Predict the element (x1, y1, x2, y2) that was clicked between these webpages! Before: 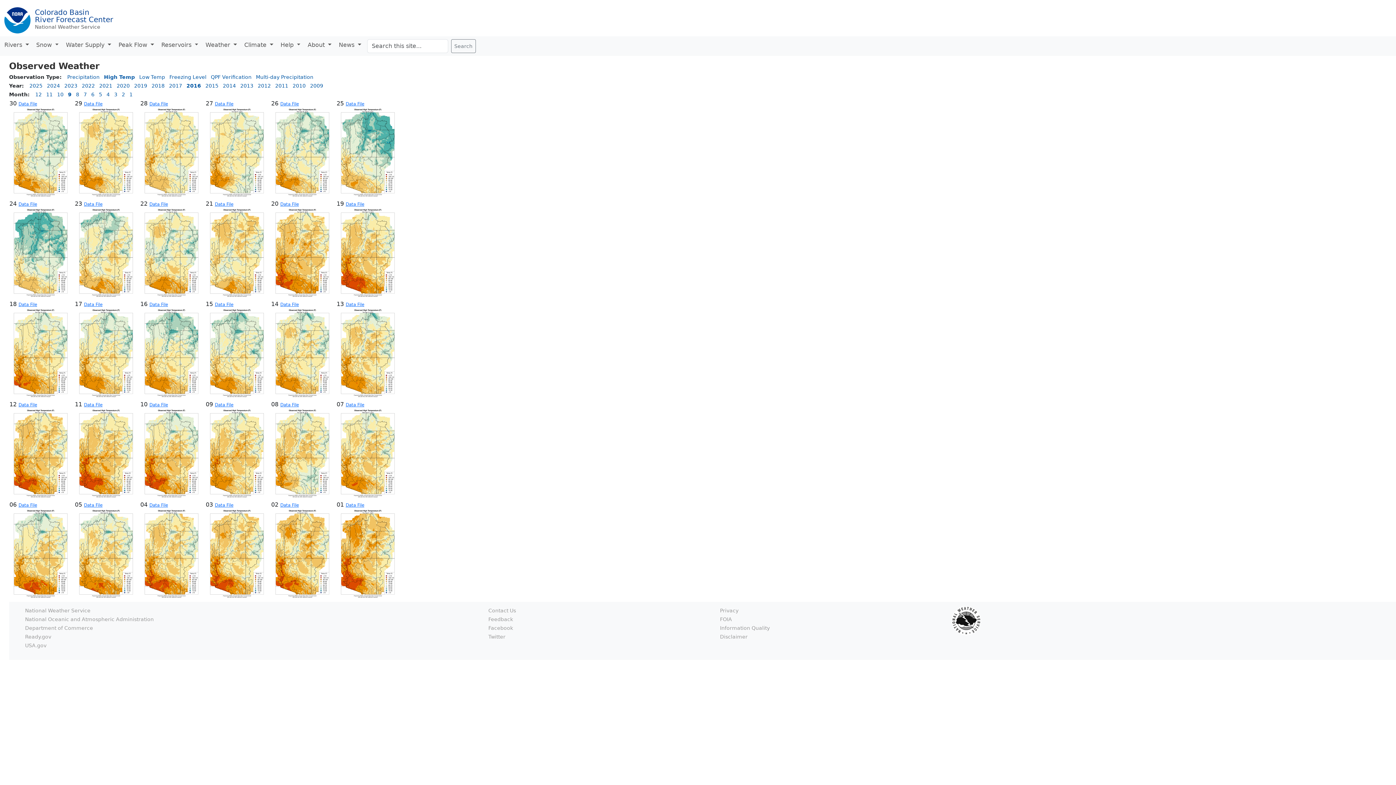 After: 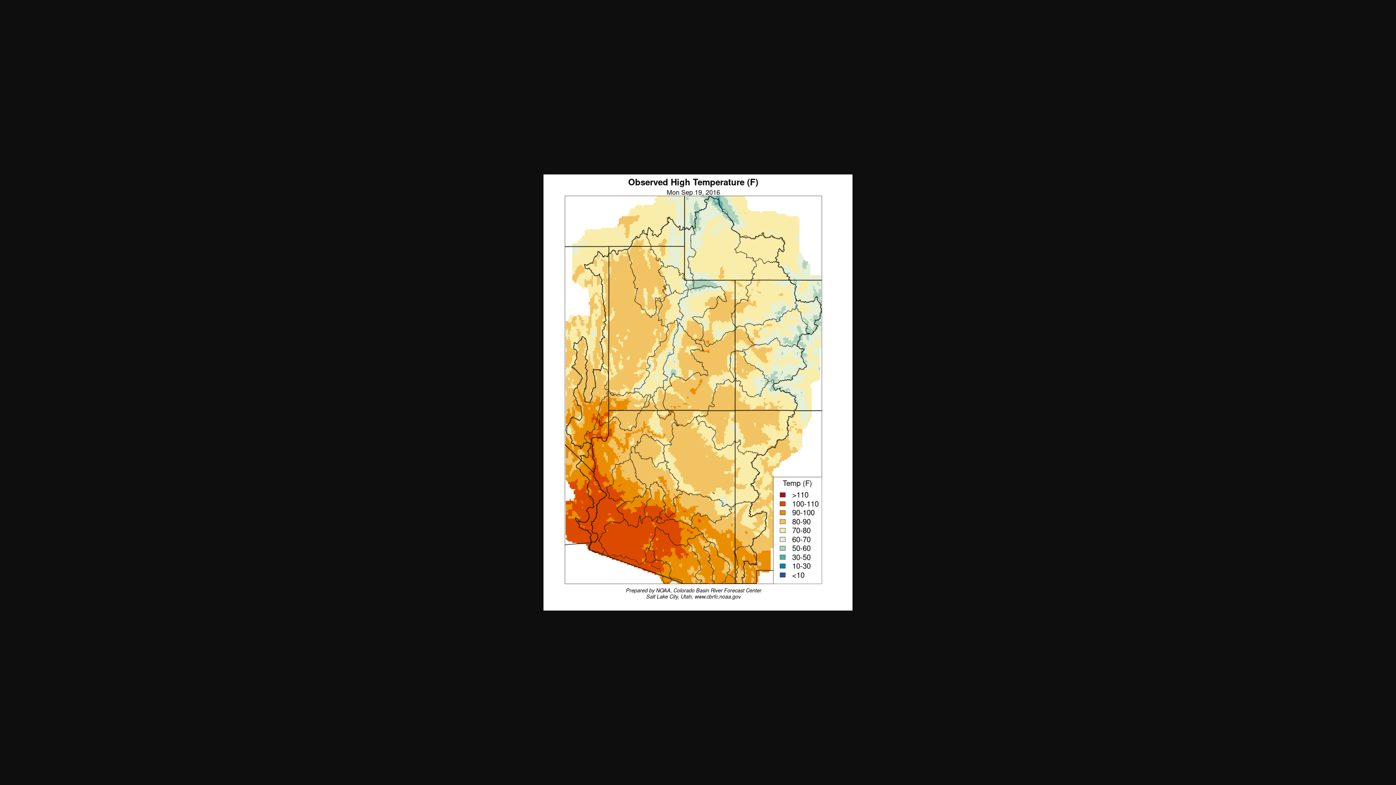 Action: bbox: (336, 250, 401, 256)